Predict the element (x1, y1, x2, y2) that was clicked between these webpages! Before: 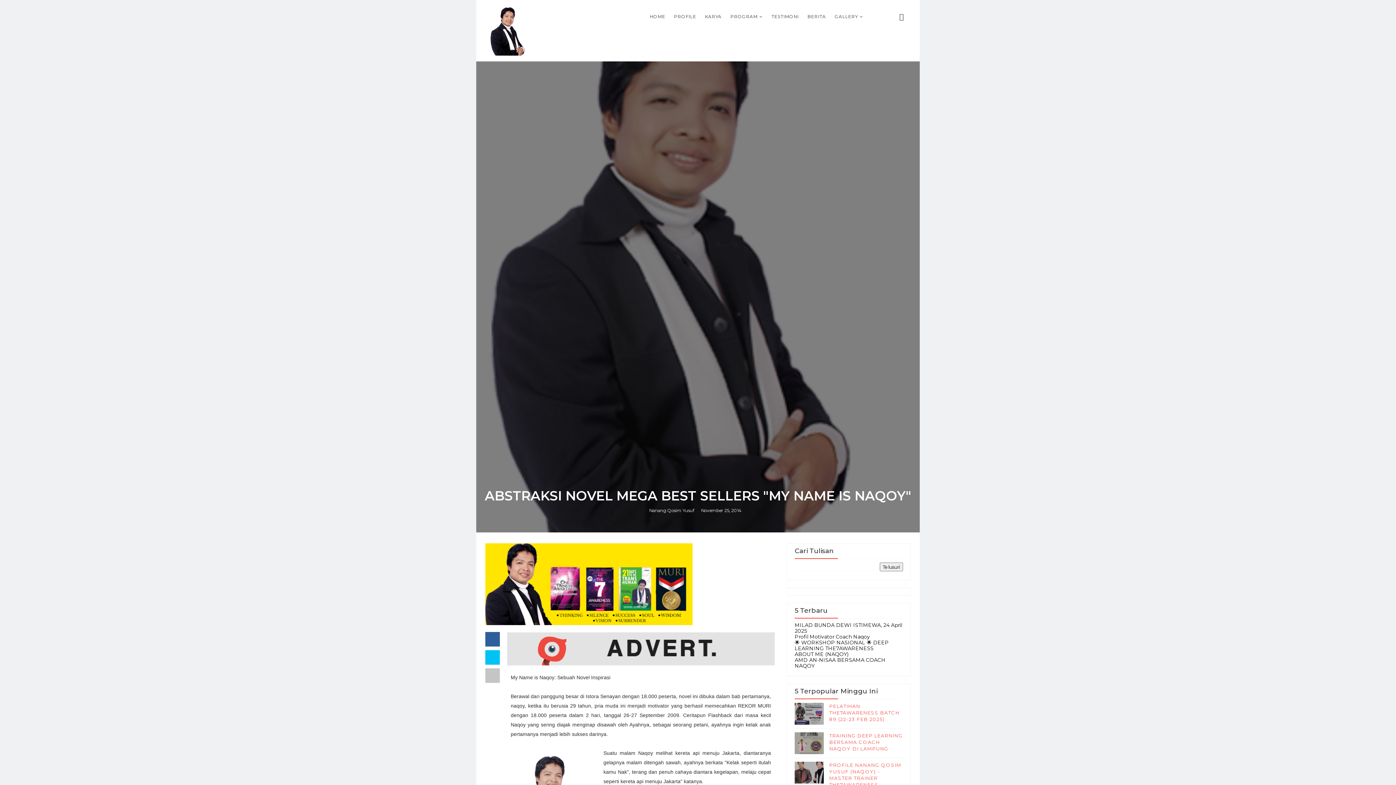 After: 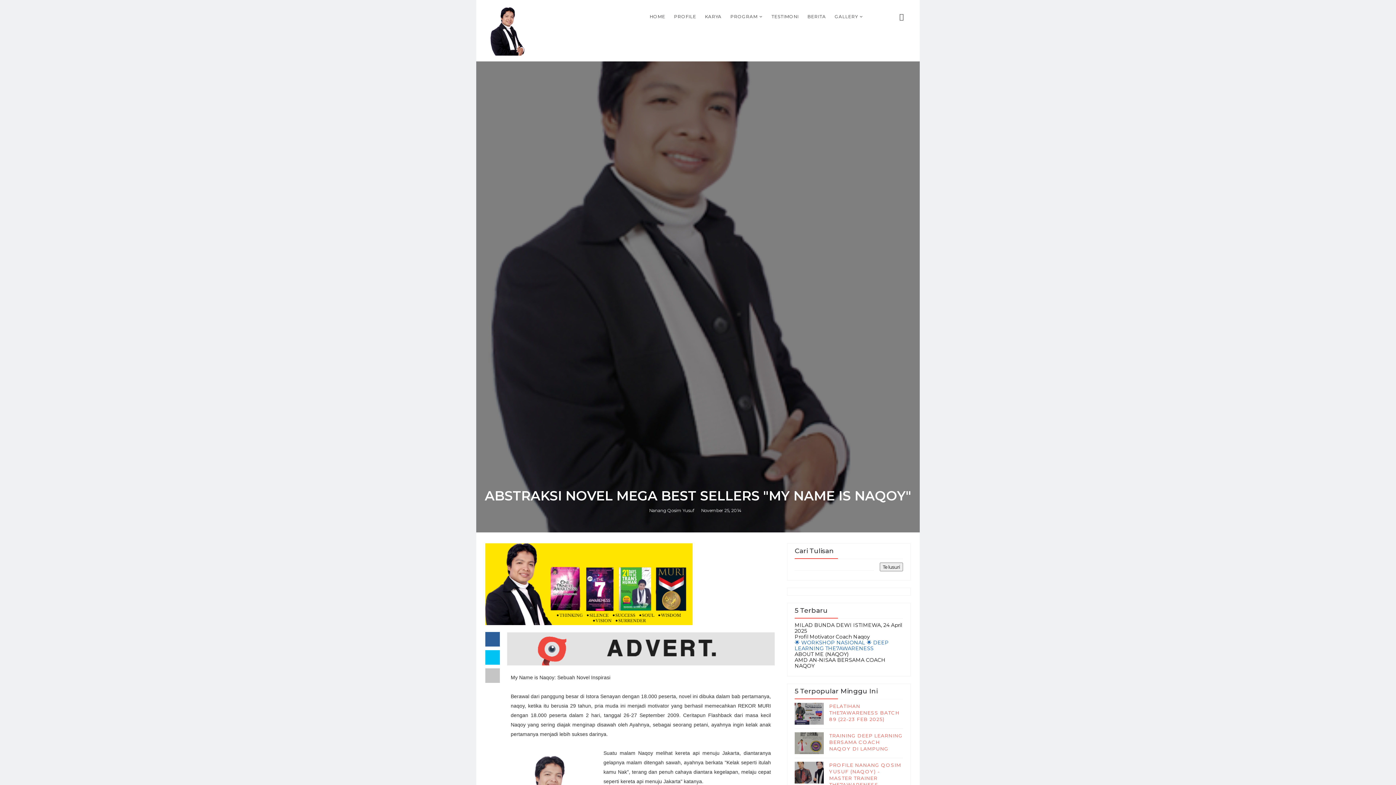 Action: label: 🌟 WORKSHOP NASIONAL 🌟 DEEP LEARNING THE7AWARENESS bbox: (794, 639, 889, 652)